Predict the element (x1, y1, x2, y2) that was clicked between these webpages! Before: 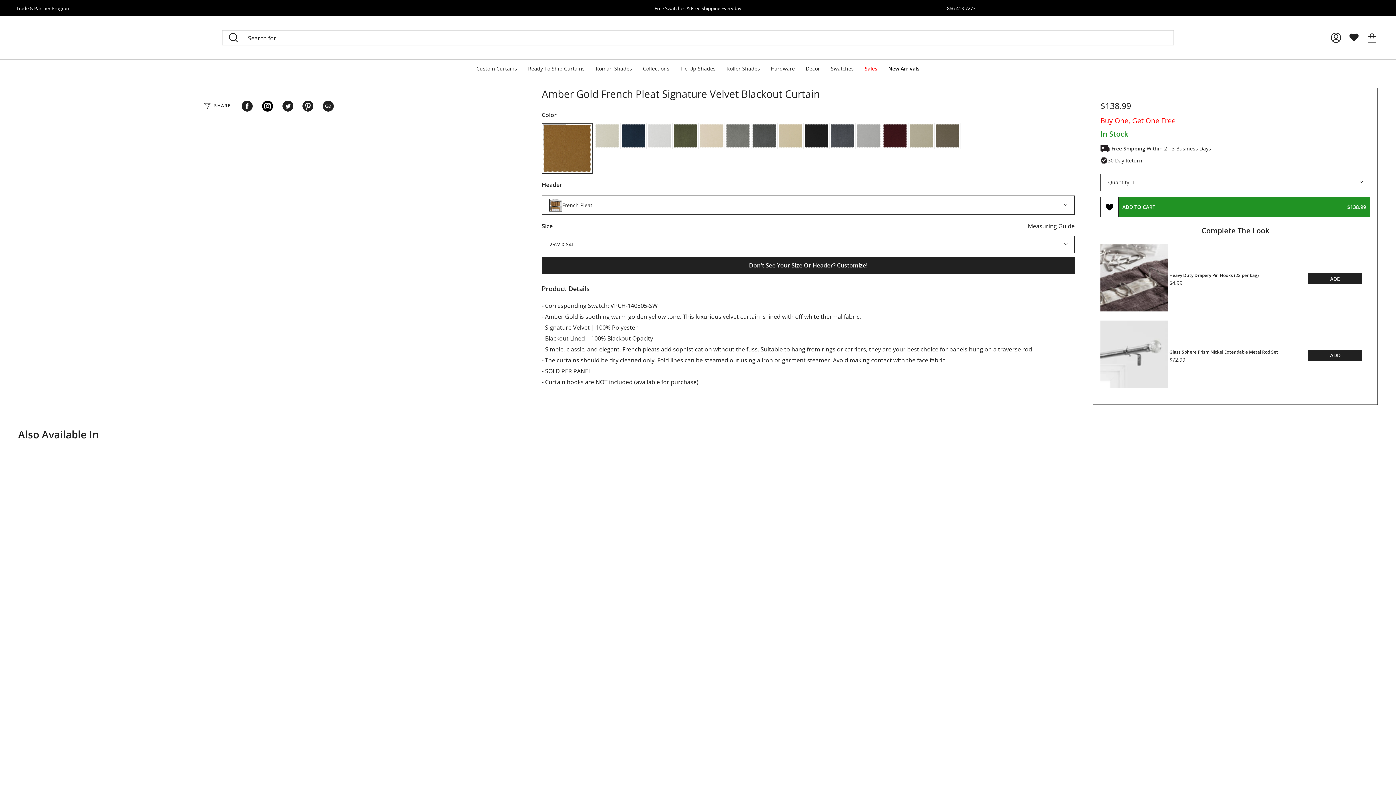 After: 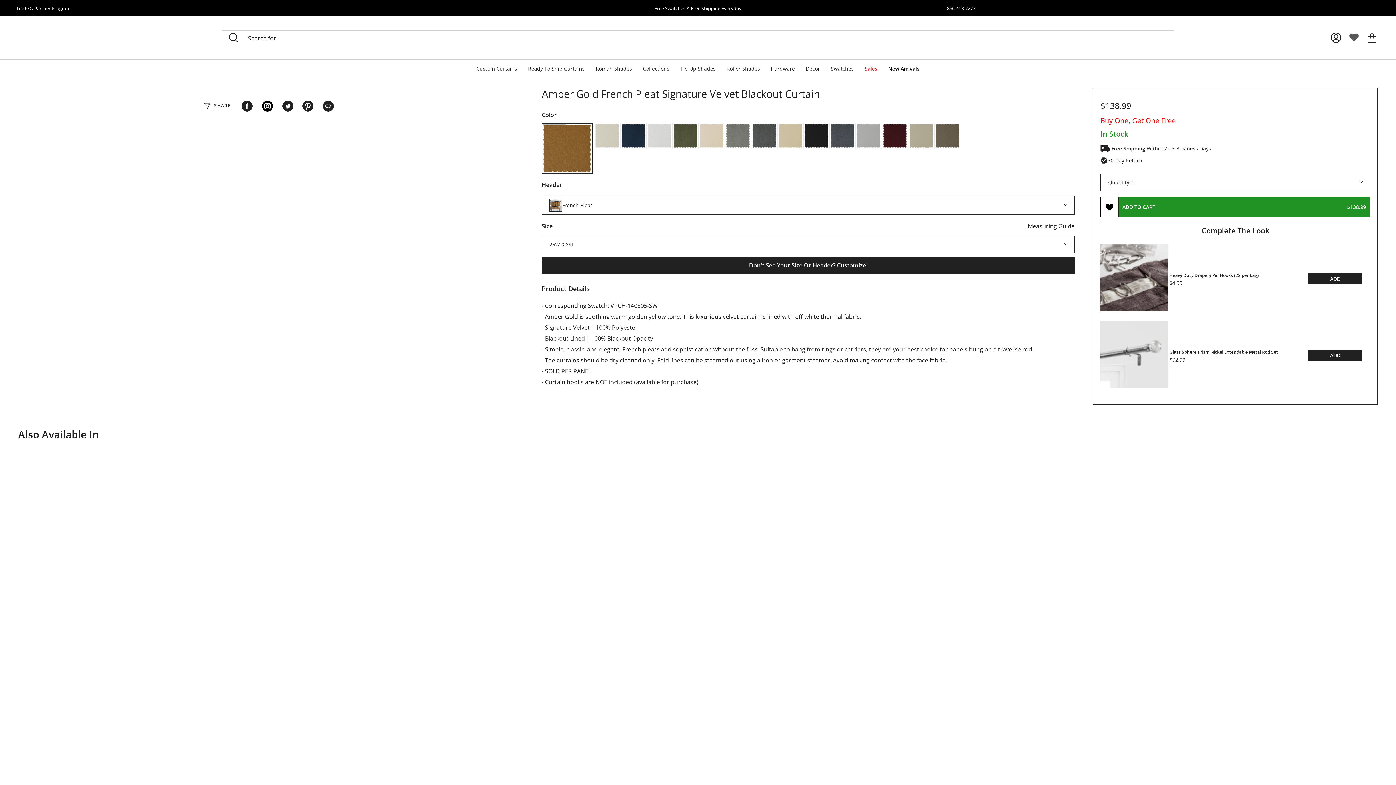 Action: bbox: (1345, 31, 1362, 44)